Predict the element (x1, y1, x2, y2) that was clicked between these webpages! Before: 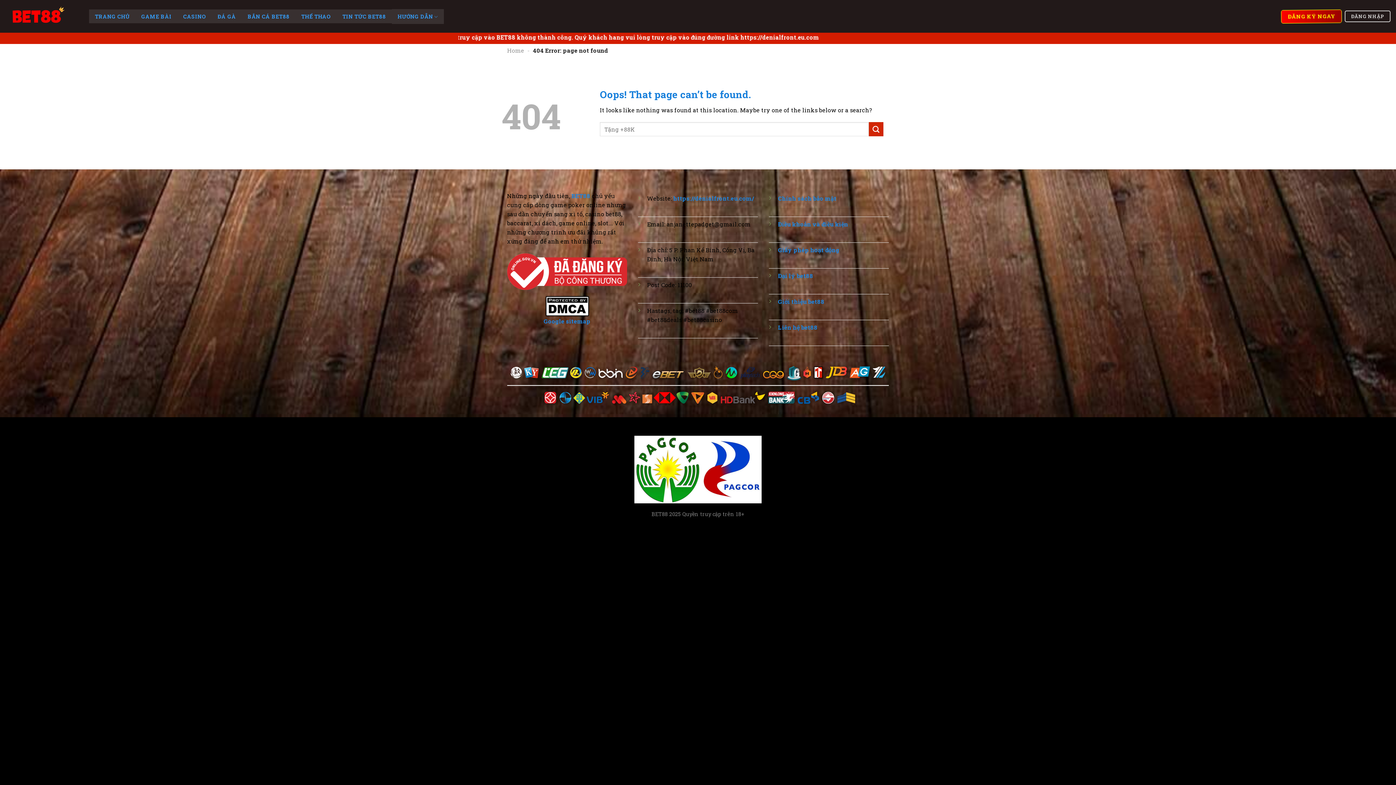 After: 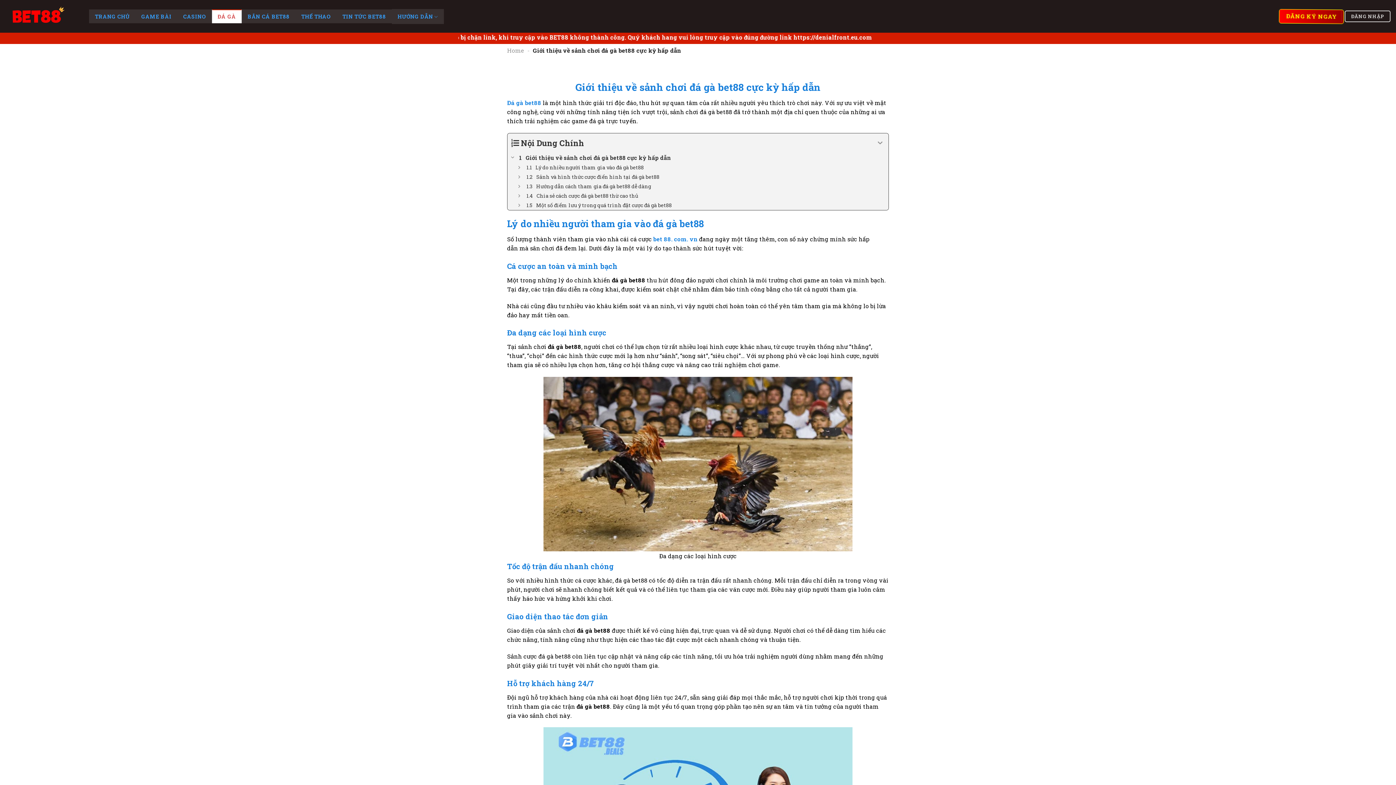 Action: label: ĐÁ GÀ bbox: (211, 9, 241, 23)